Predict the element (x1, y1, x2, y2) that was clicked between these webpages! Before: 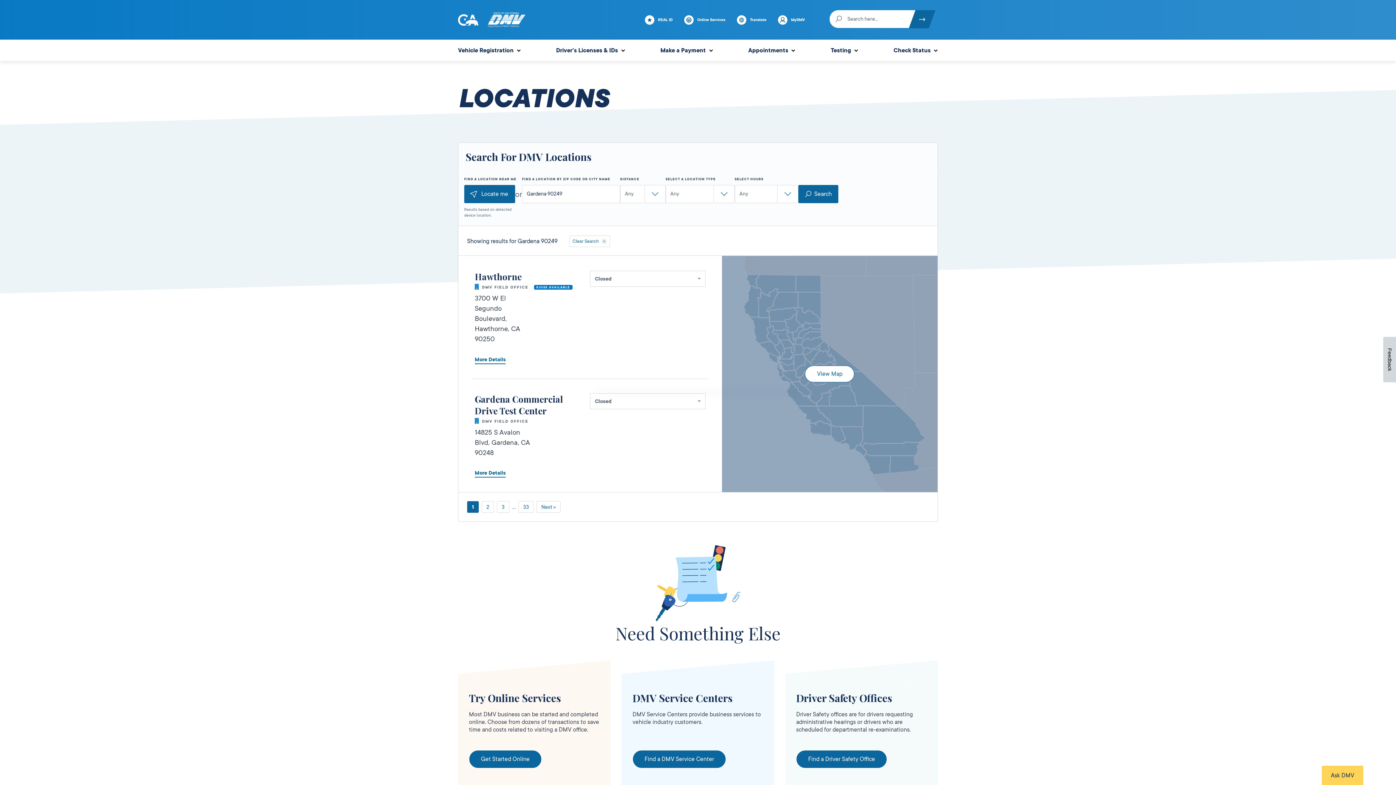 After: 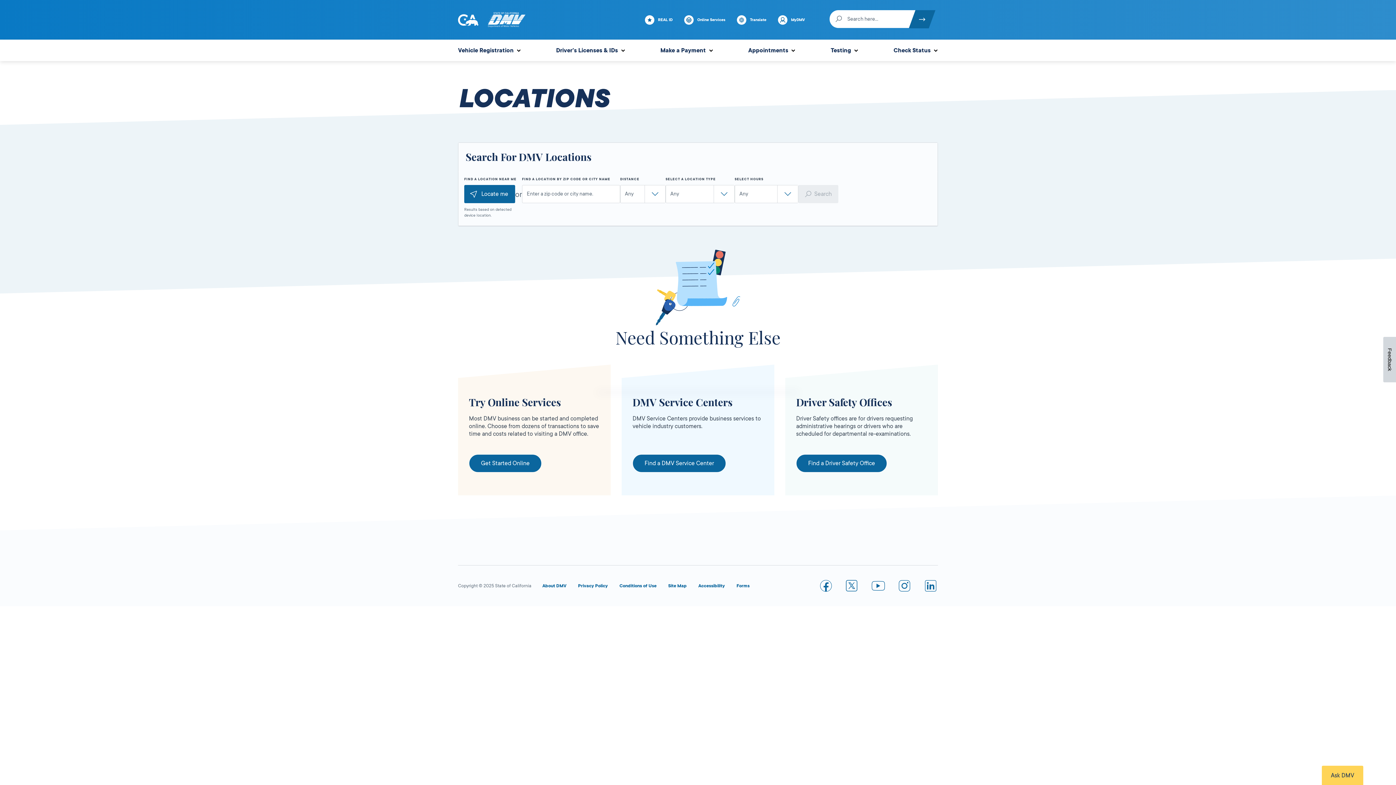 Action: bbox: (569, 235, 610, 247) label: Clear Search